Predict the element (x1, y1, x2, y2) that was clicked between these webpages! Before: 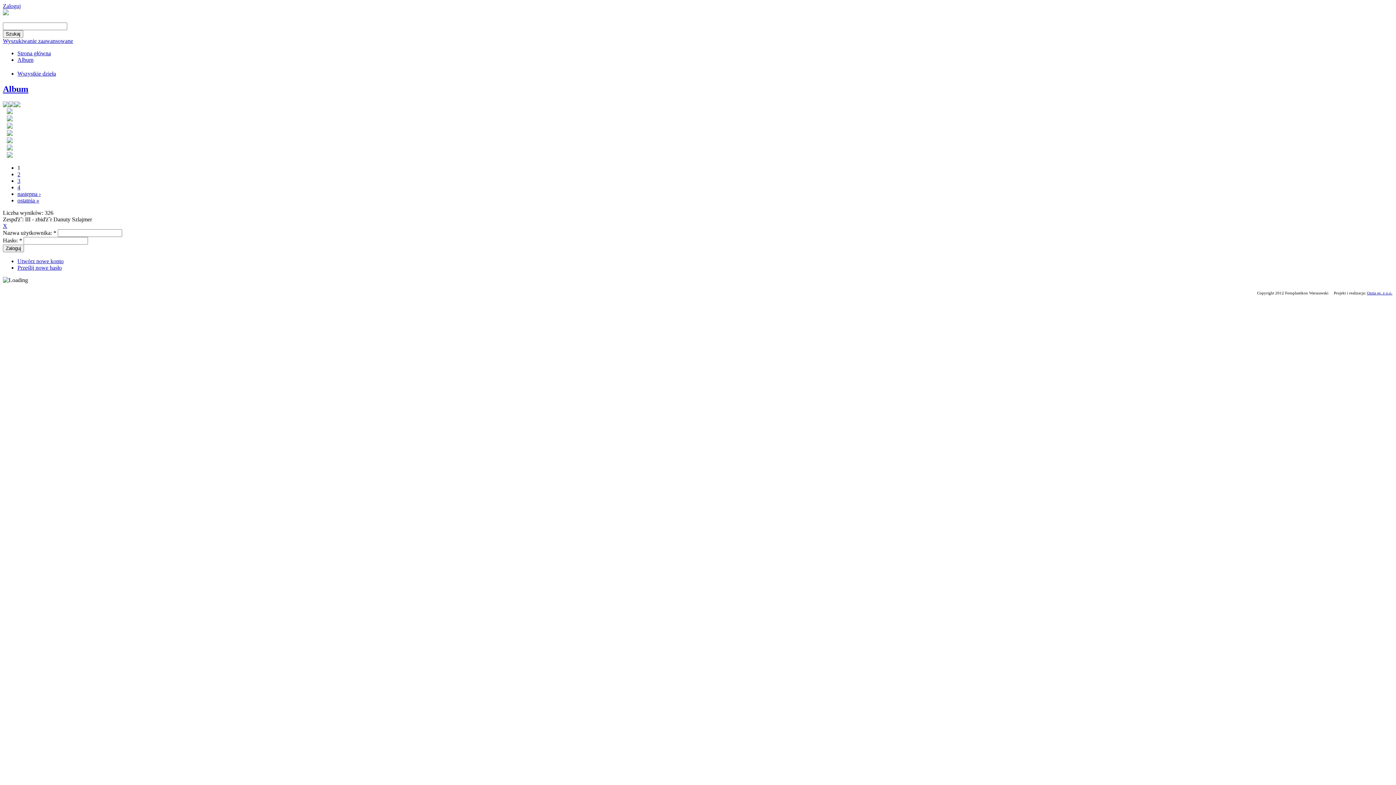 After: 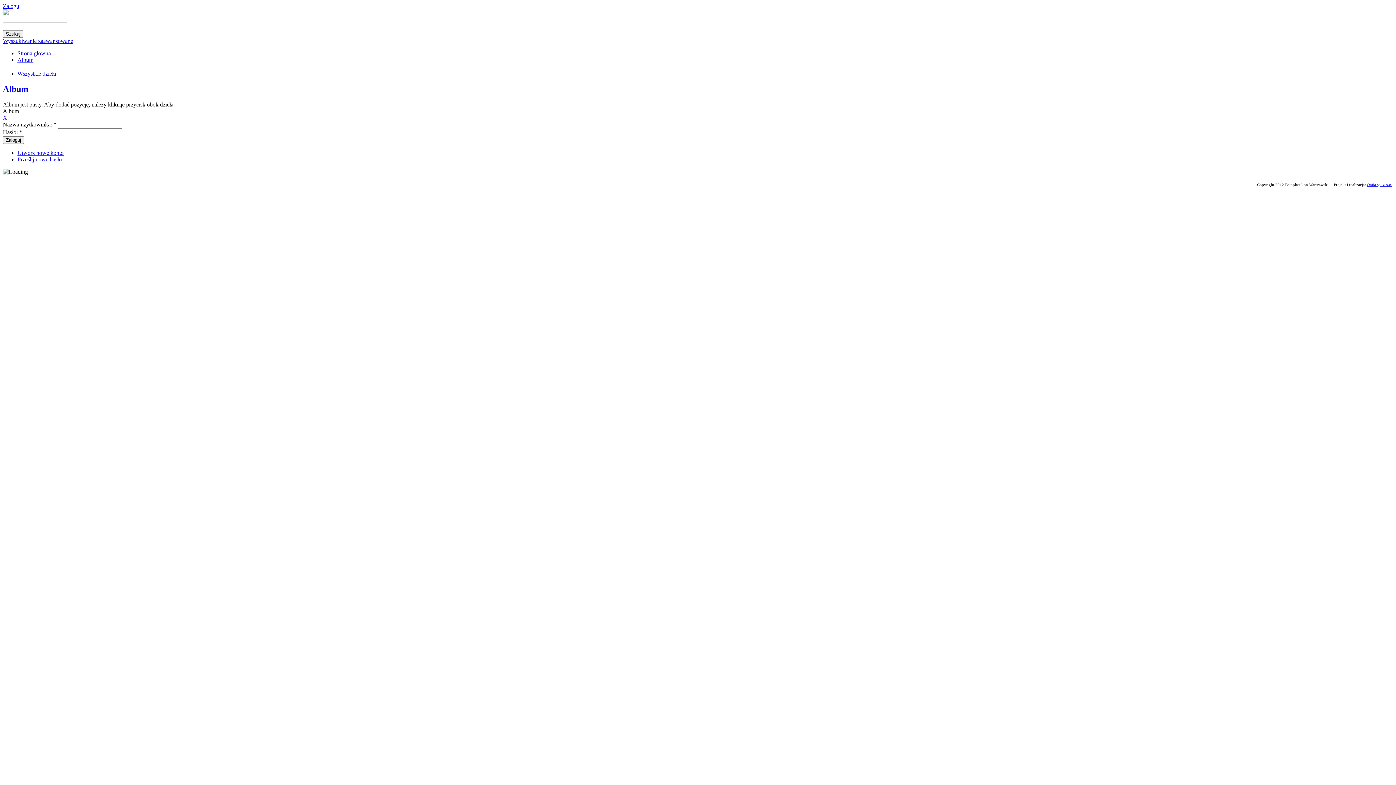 Action: label: Album bbox: (2, 84, 28, 93)